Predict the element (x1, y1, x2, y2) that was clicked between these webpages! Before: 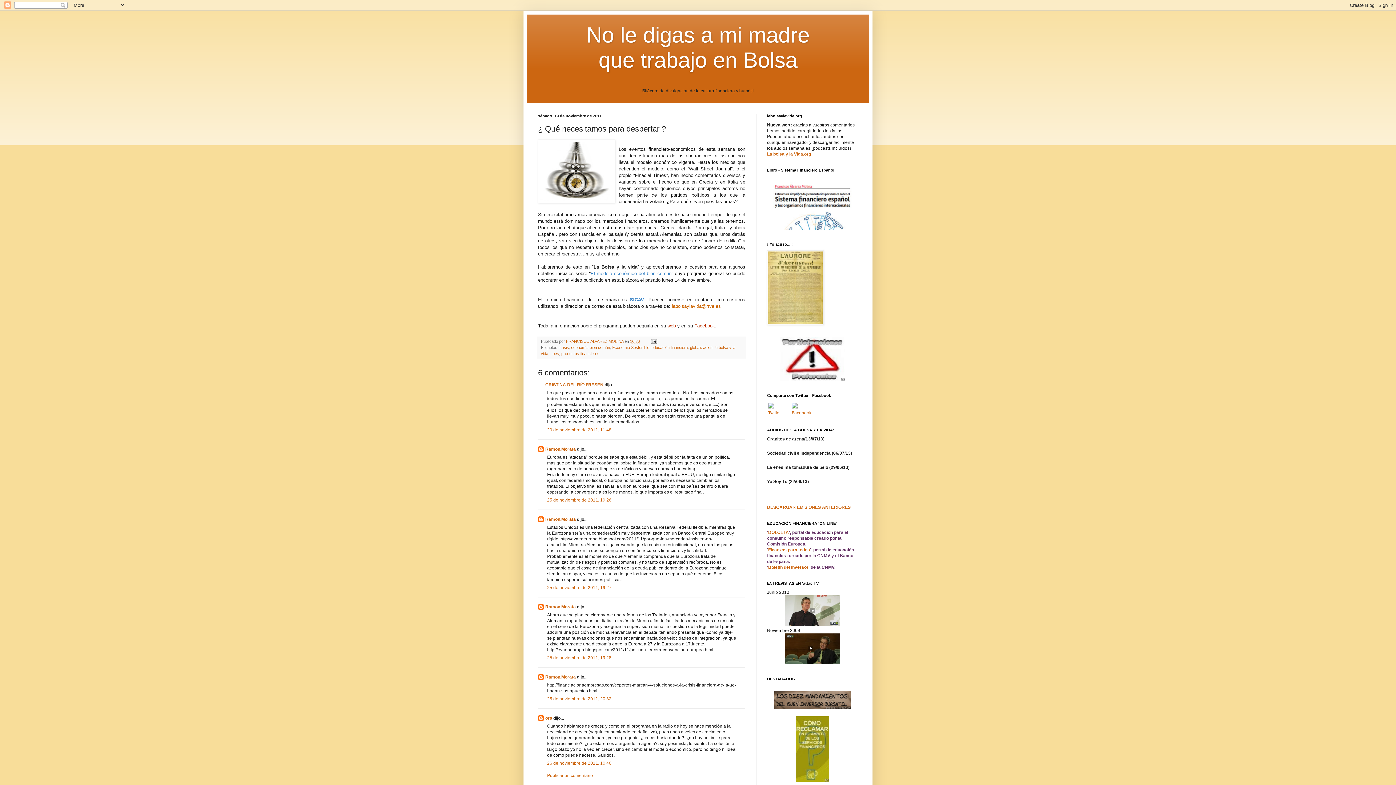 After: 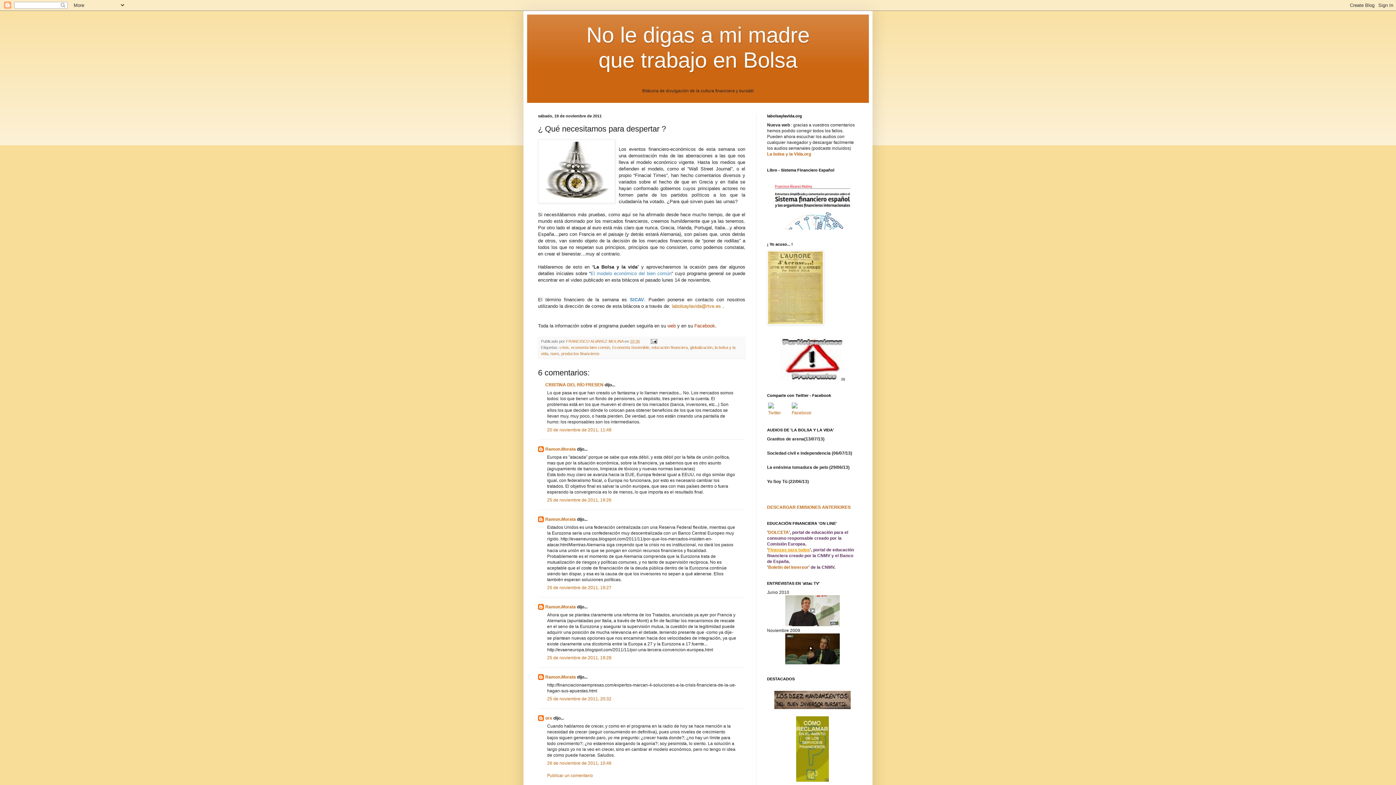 Action: label: Finanzas para todos bbox: (768, 547, 810, 552)